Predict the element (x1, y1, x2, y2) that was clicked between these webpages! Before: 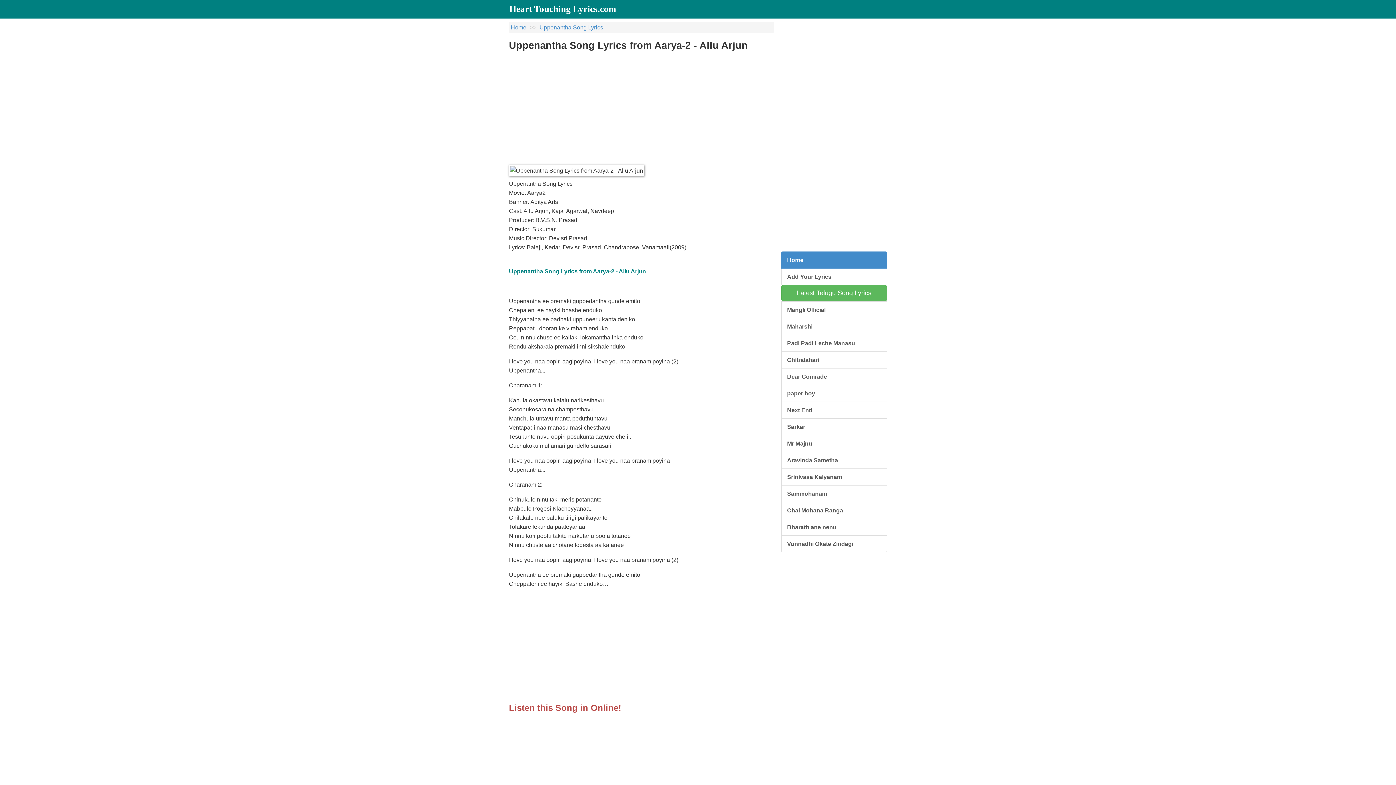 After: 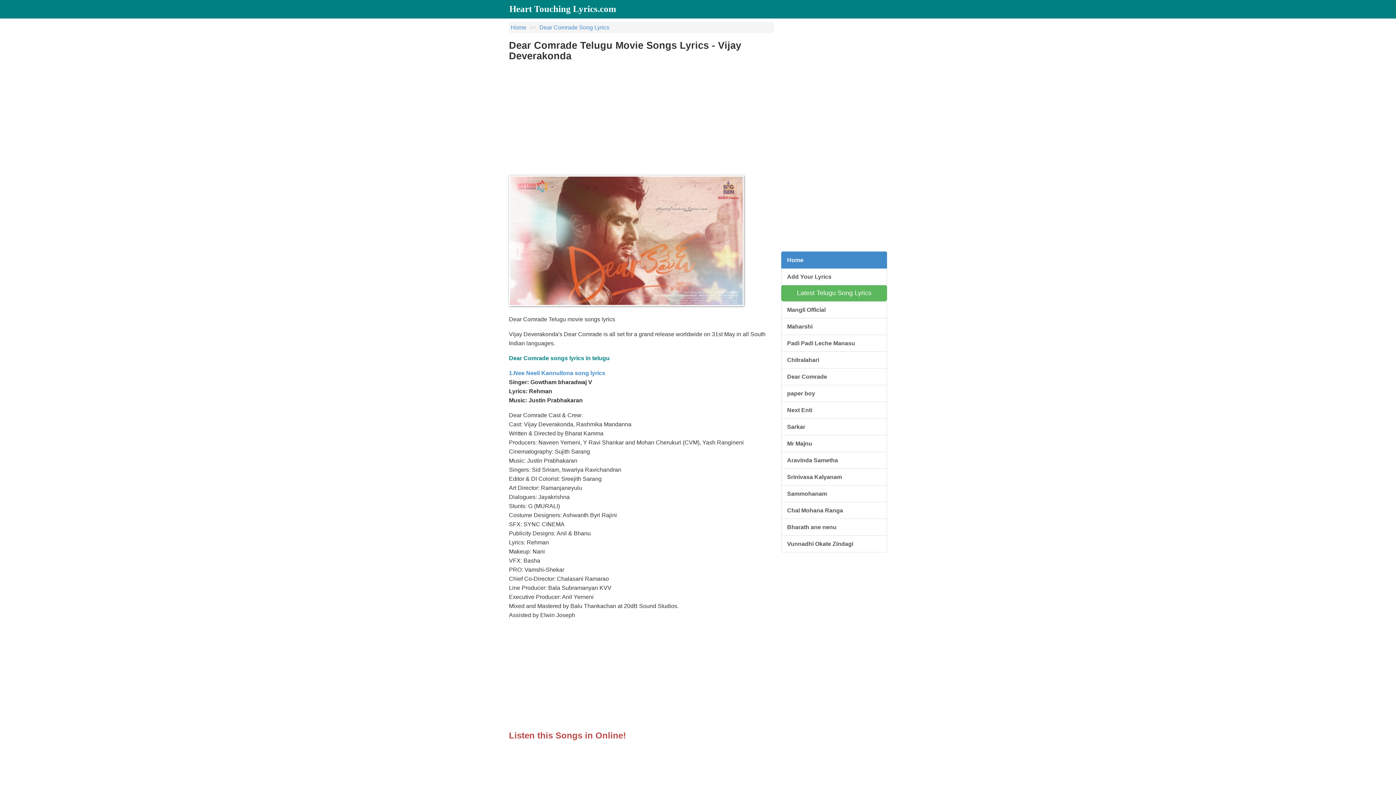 Action: label: Dear Comrade bbox: (781, 368, 887, 385)